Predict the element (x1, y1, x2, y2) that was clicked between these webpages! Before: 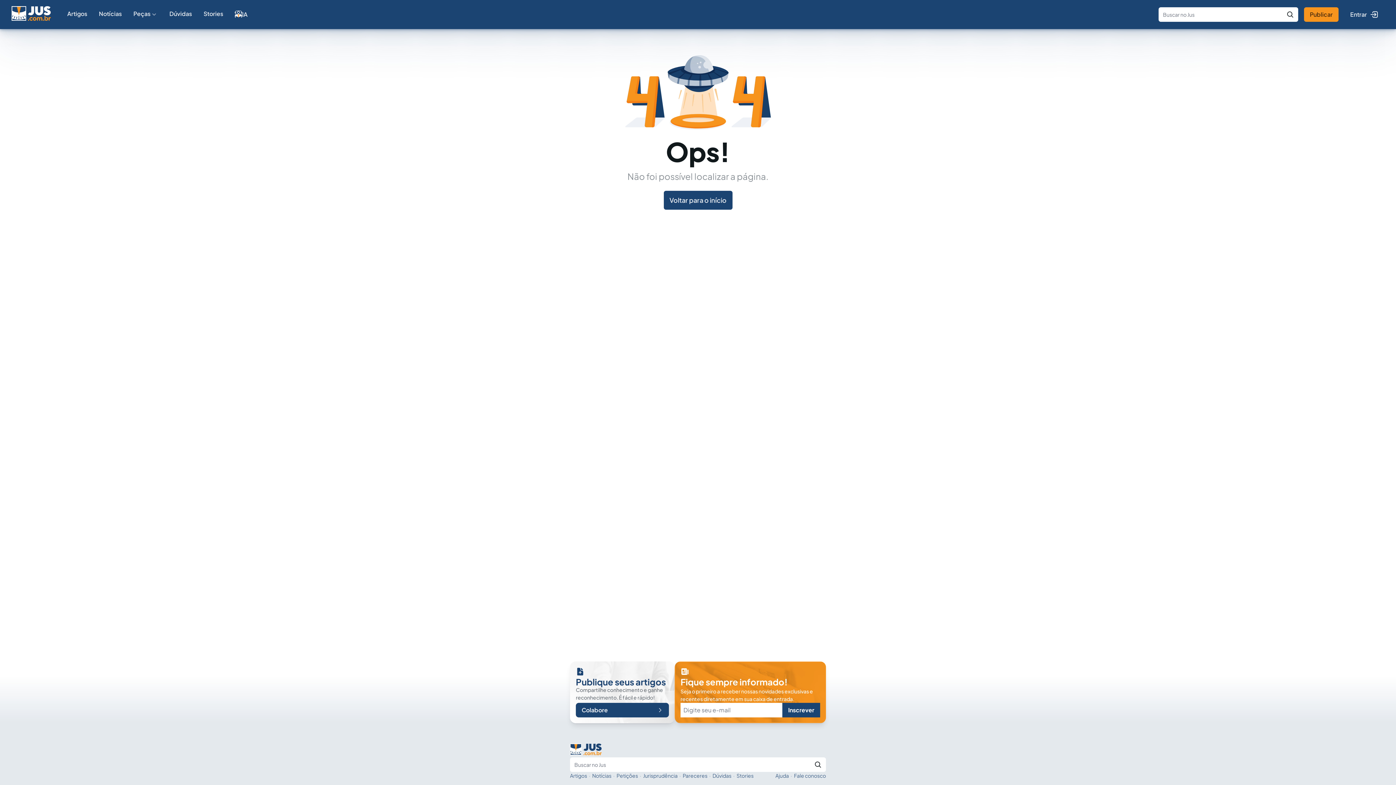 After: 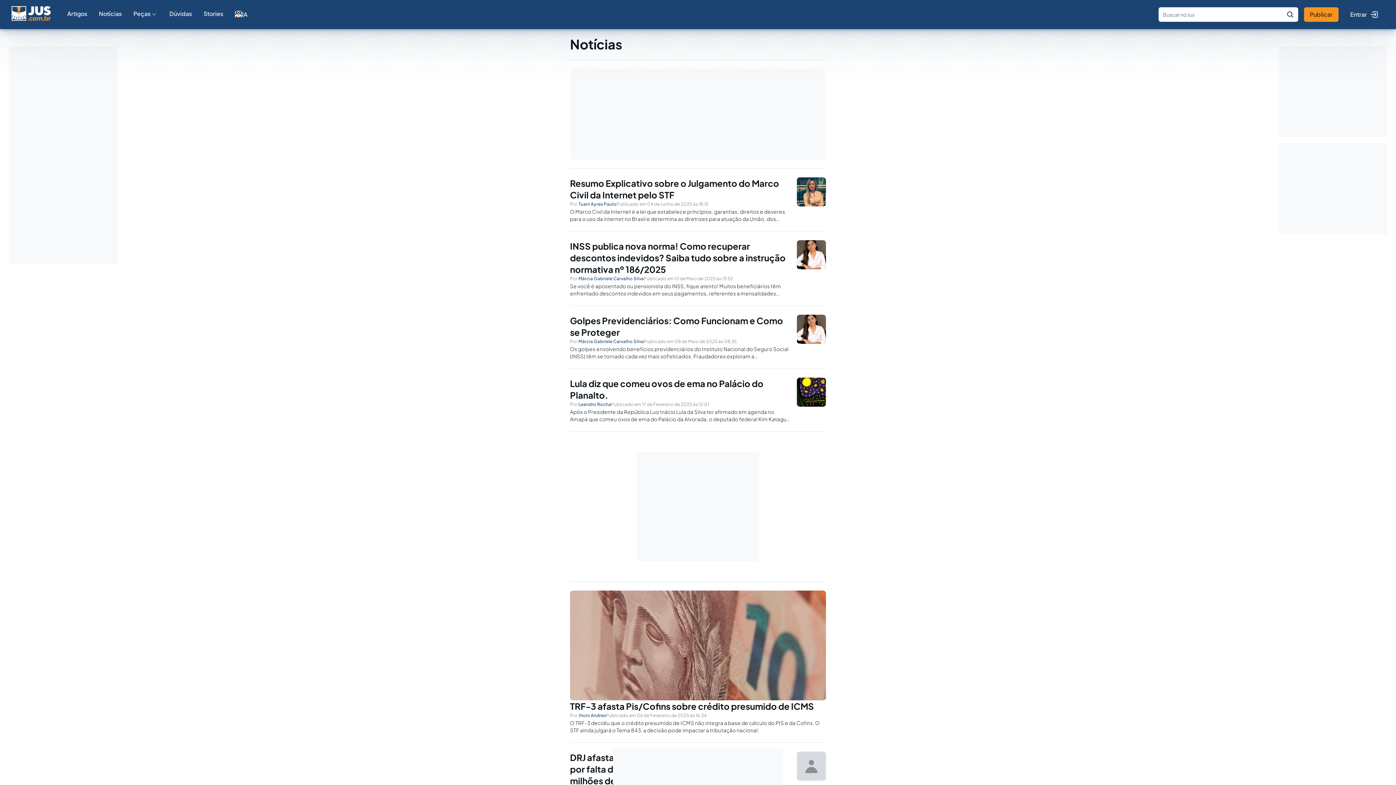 Action: bbox: (93, 6, 127, 21) label: Notícias